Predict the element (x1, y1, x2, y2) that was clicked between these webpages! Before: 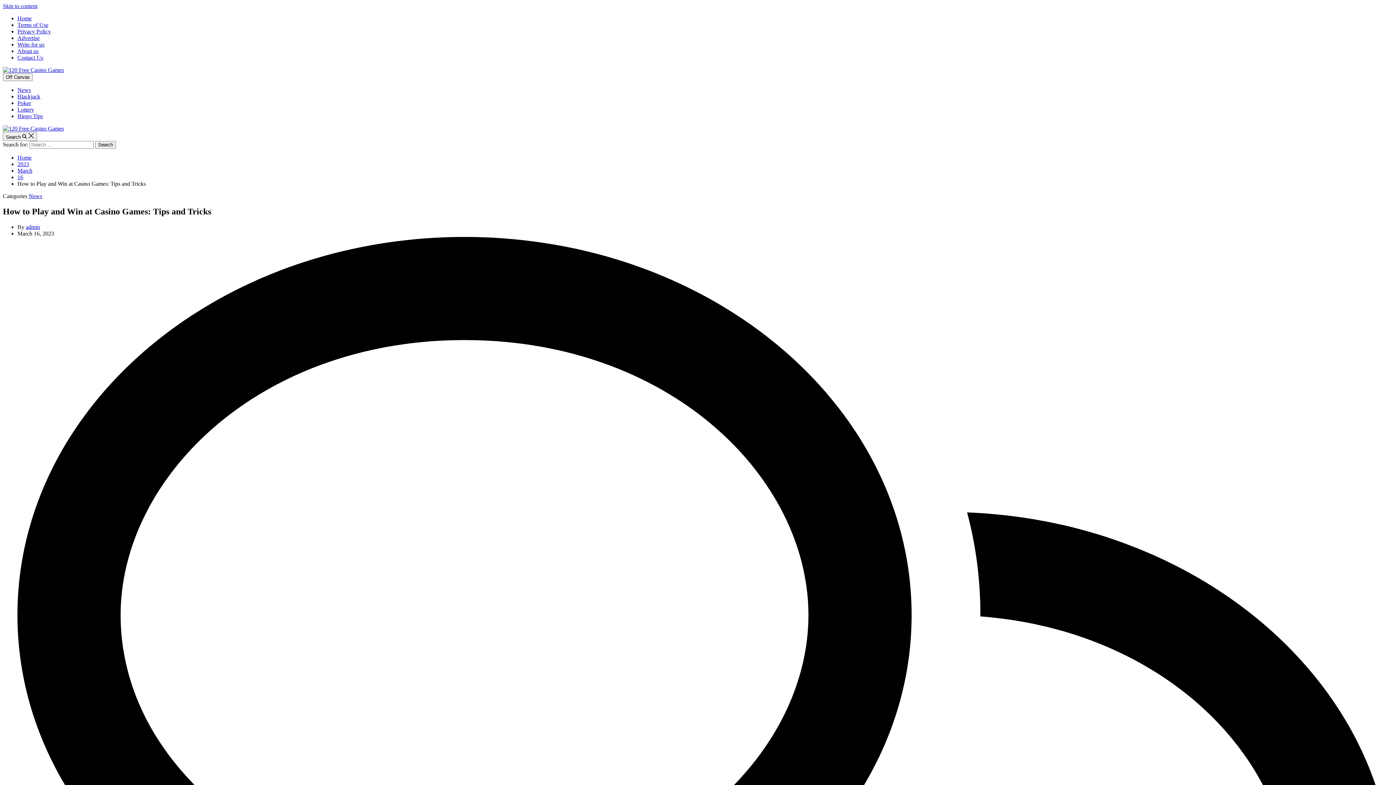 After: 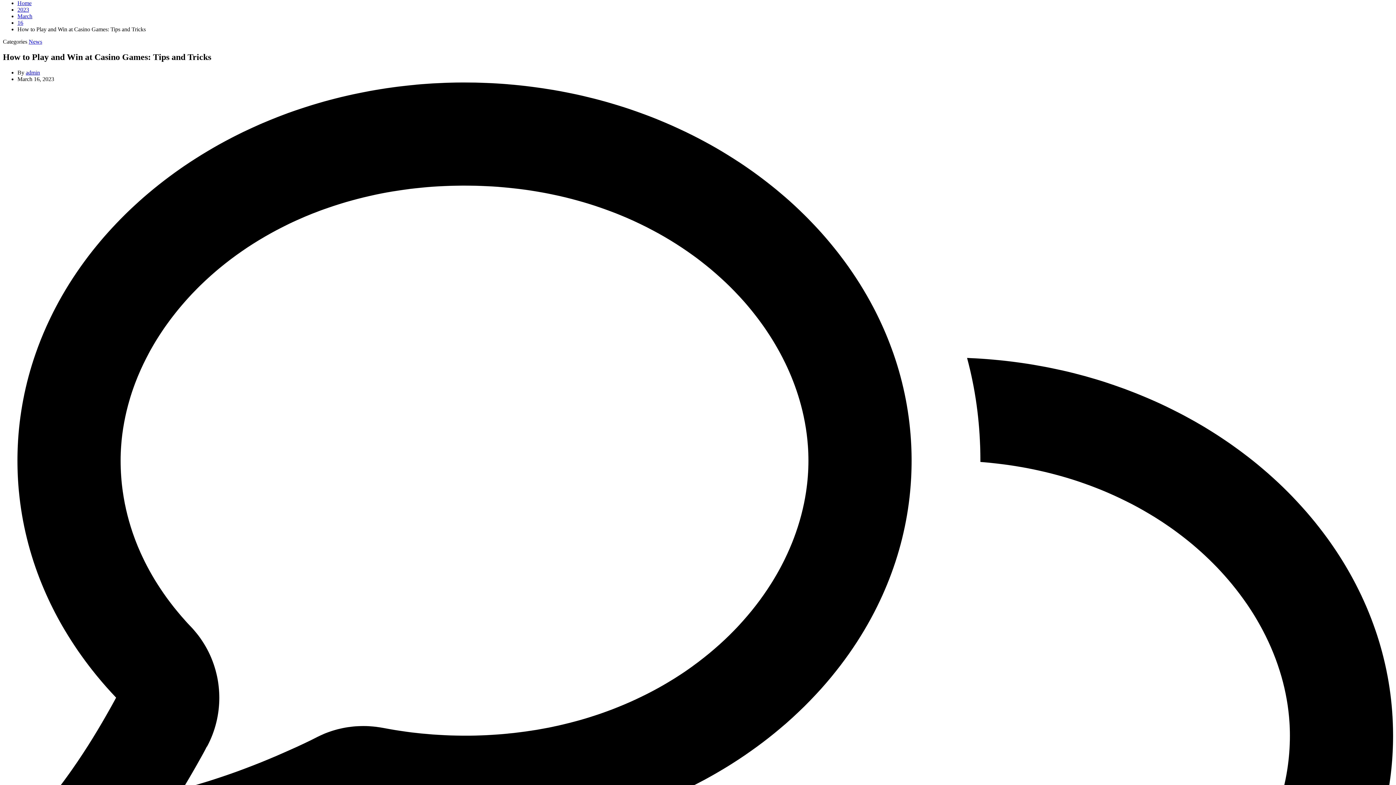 Action: label: Skip to content bbox: (2, 2, 37, 9)